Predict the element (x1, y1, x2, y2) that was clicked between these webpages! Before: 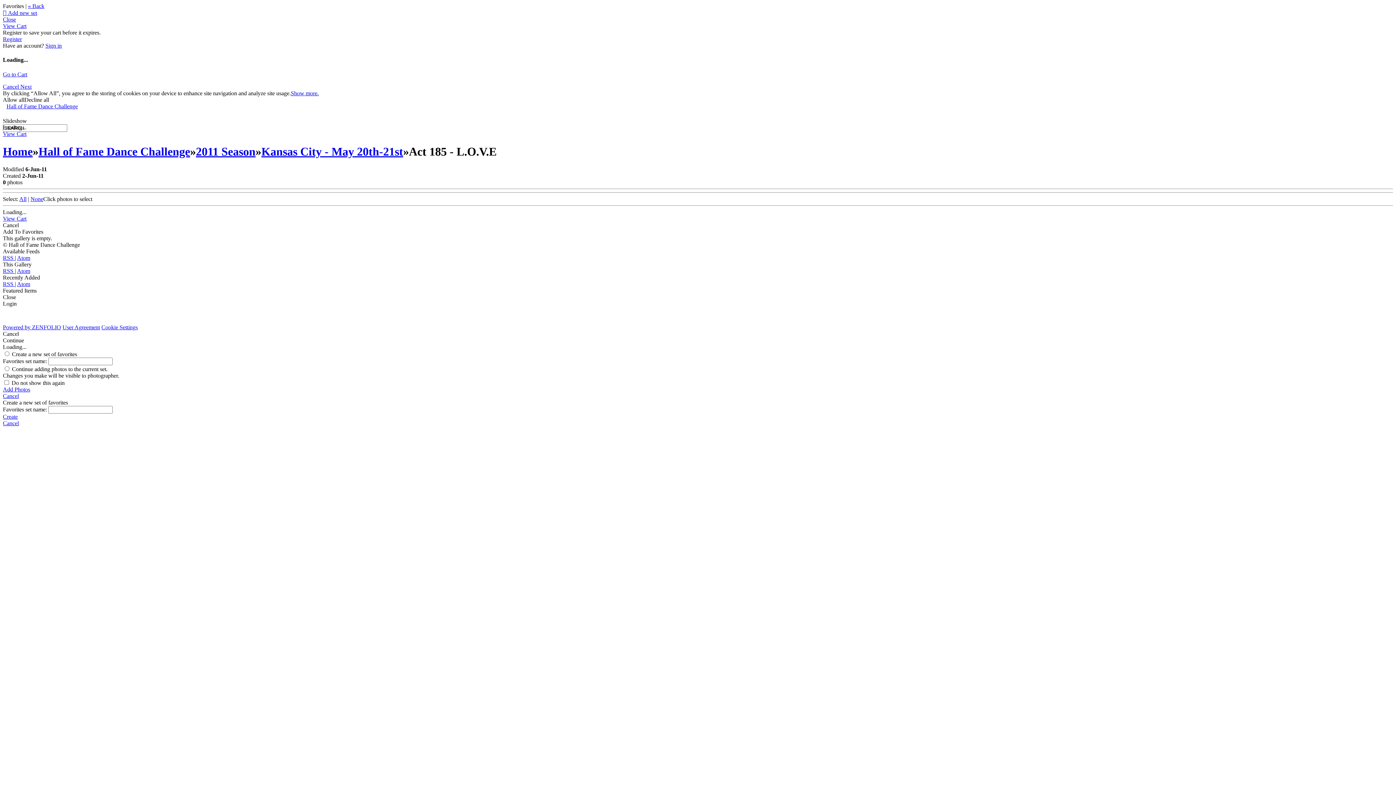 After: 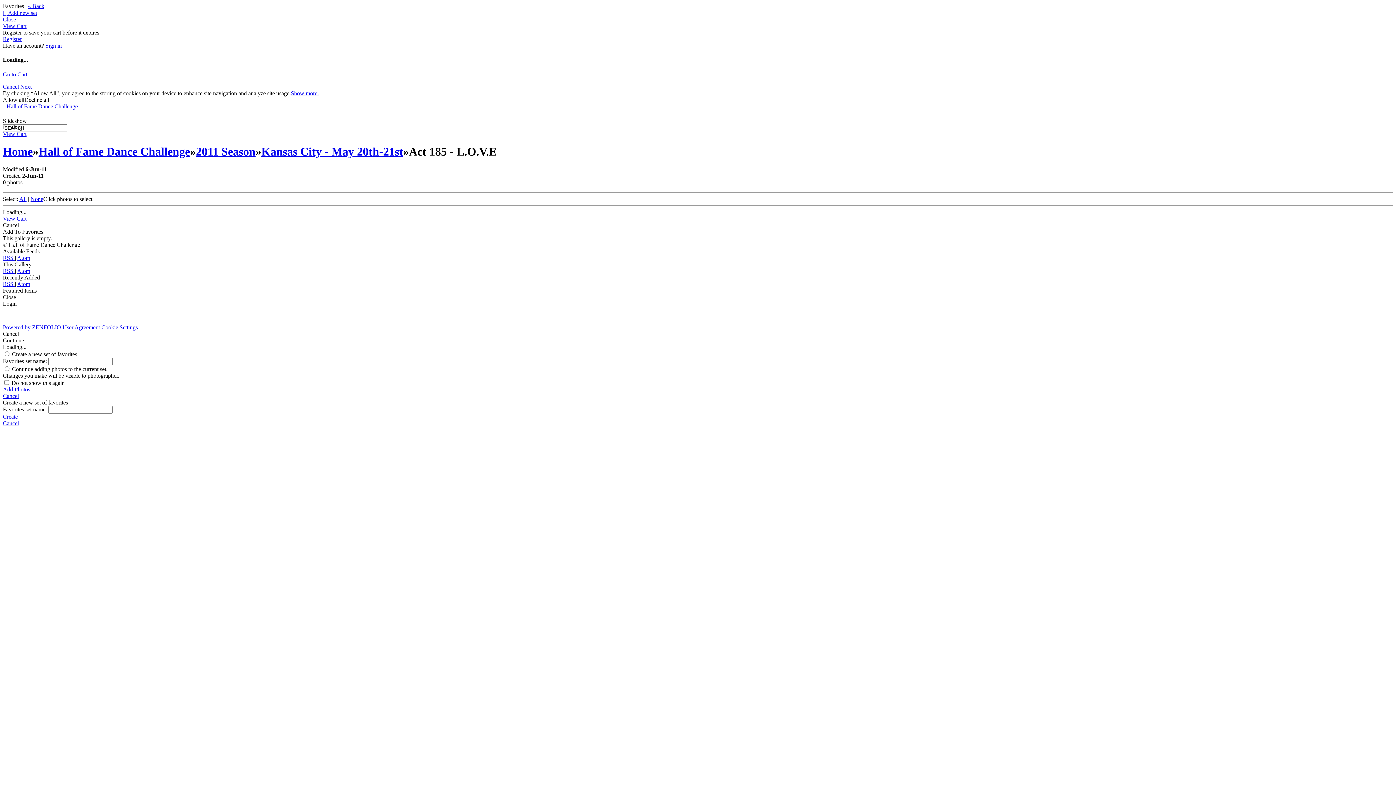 Action: bbox: (17, 268, 30, 274) label: Atom